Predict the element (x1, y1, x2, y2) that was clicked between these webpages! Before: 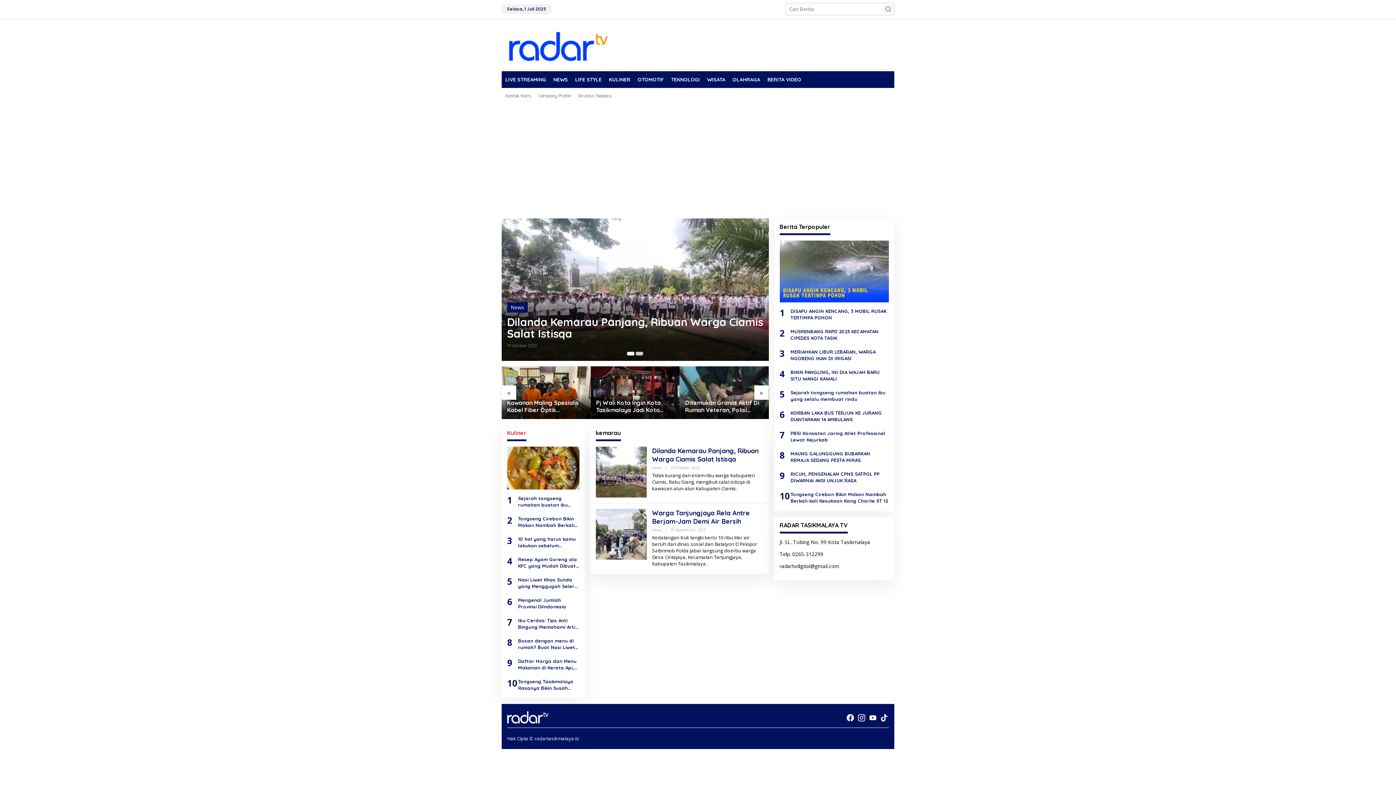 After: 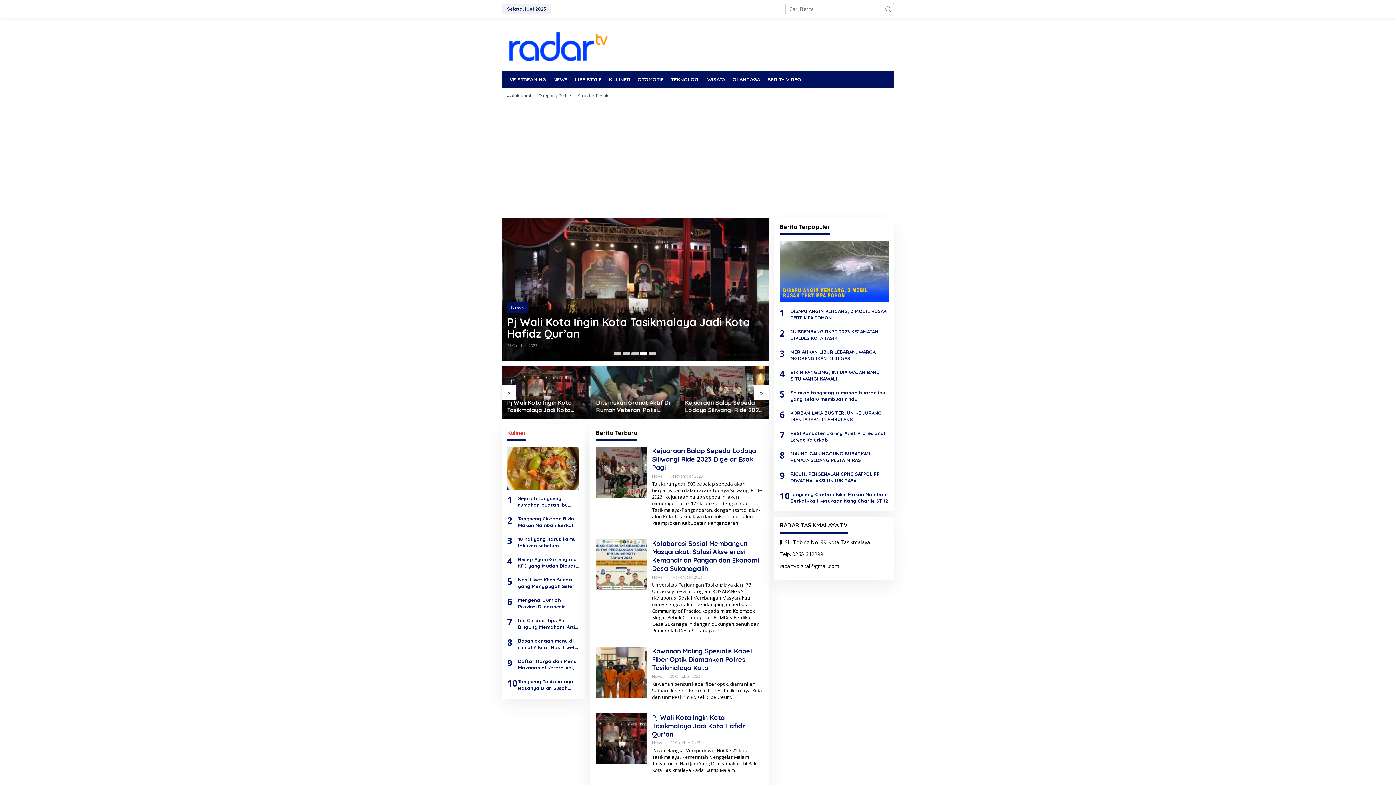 Action: bbox: (507, 713, 548, 720)